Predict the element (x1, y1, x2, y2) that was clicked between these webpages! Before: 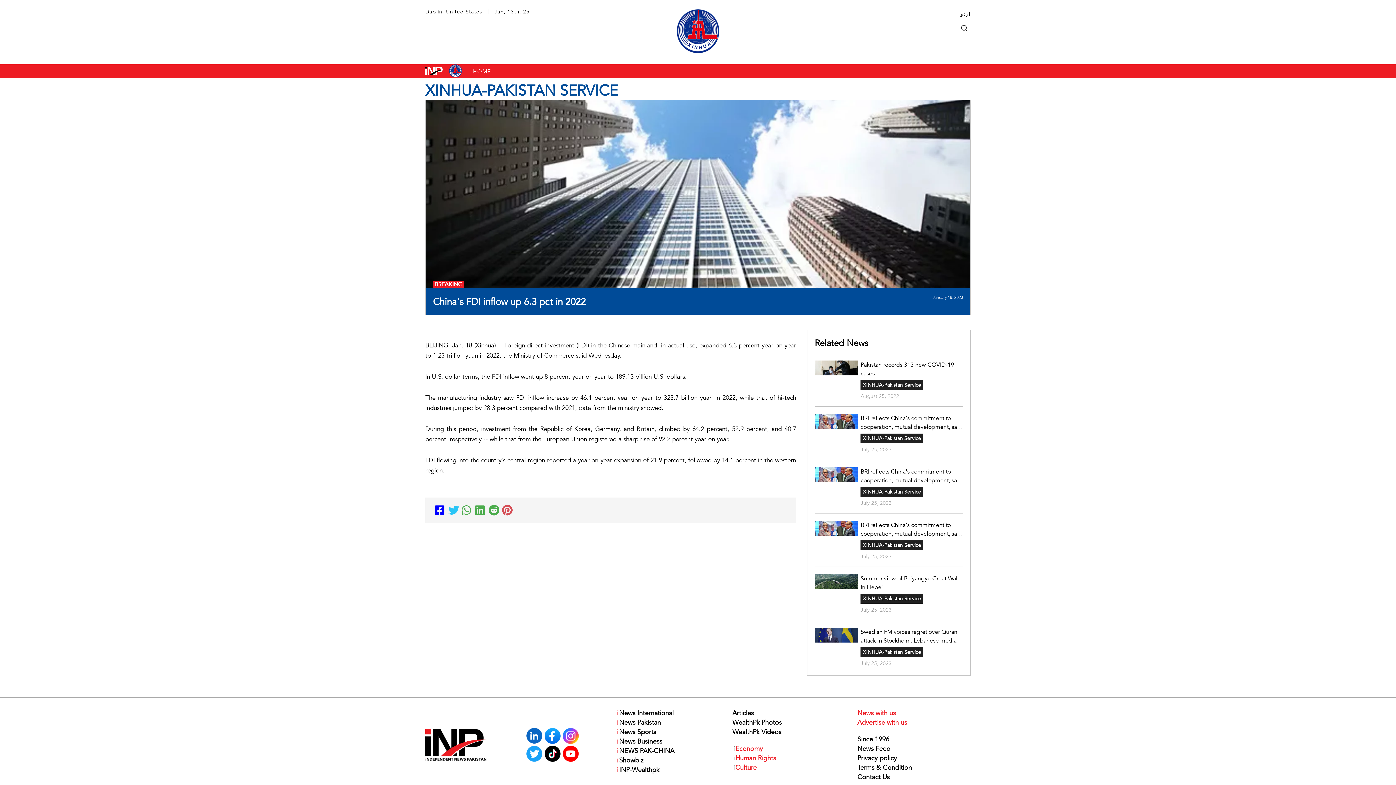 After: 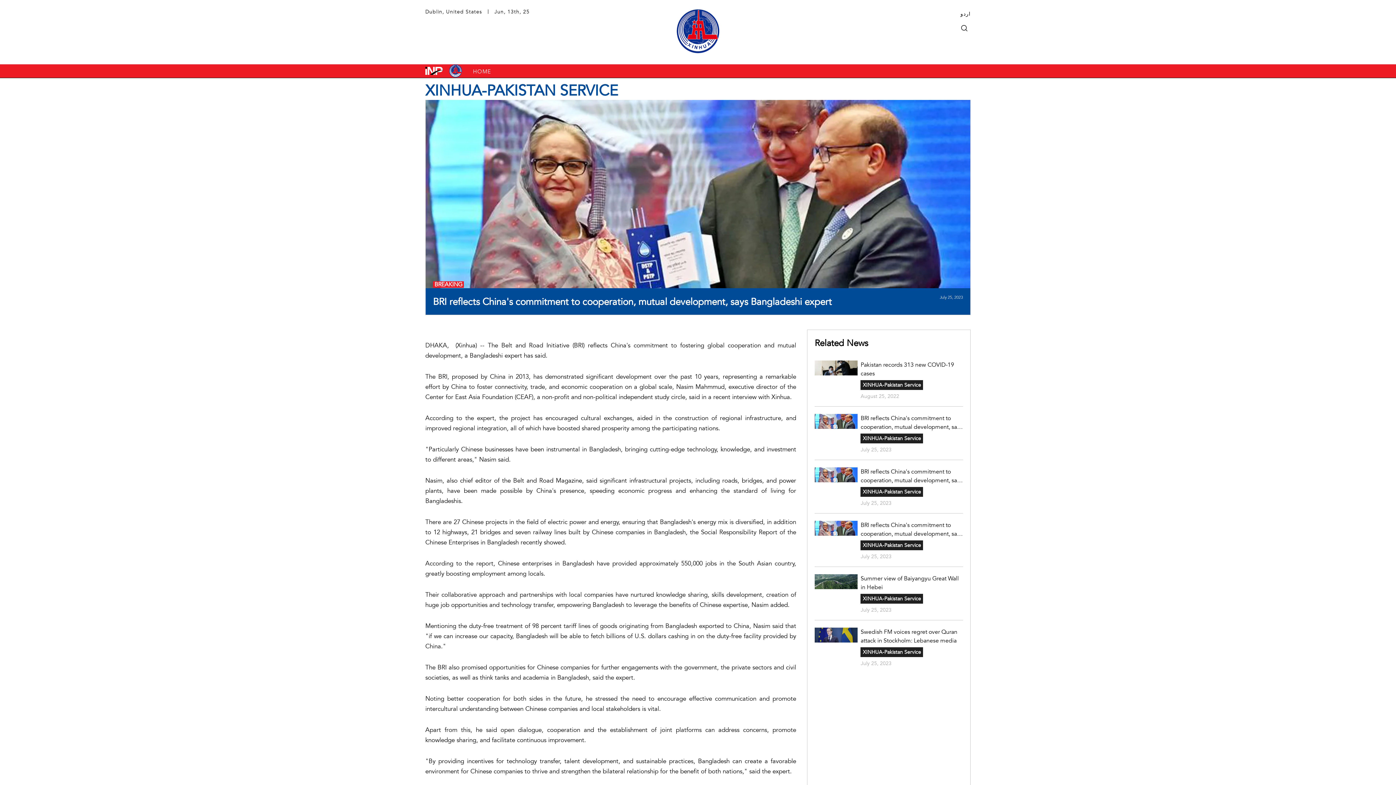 Action: bbox: (860, 467, 963, 485) label: BRI reflects China's commitment to cooperation, mutual development, says Bangladeshi expert